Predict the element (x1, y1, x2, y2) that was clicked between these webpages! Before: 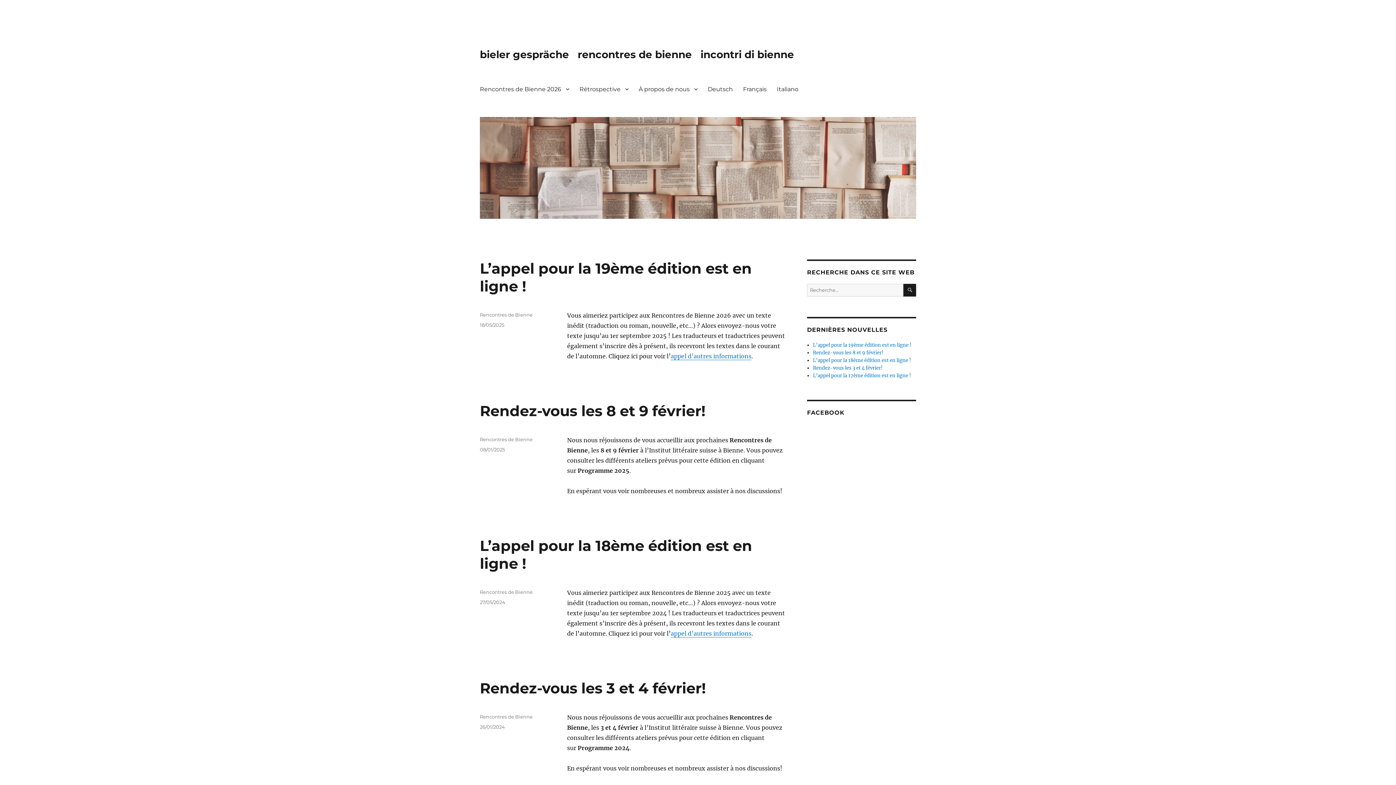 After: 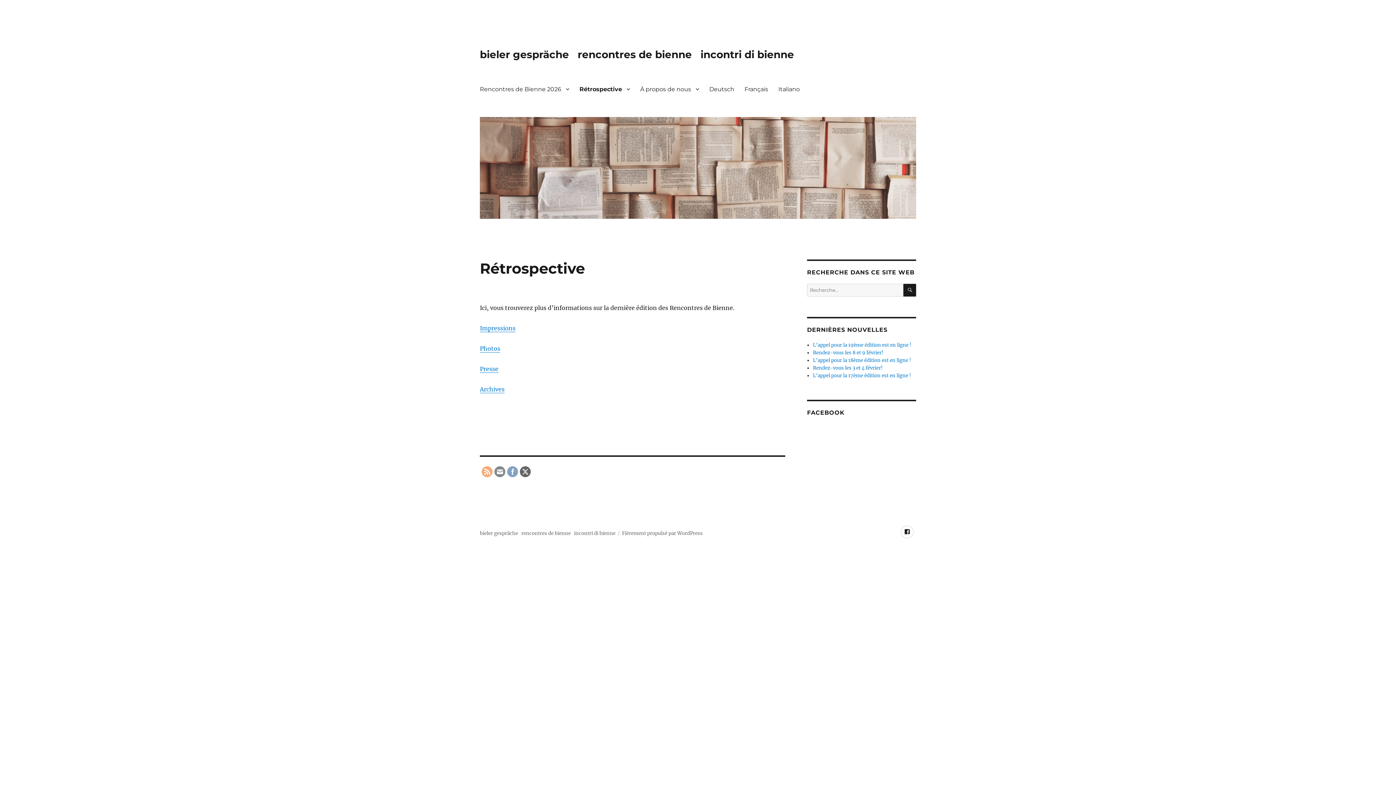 Action: bbox: (574, 81, 633, 96) label: Rétrospective